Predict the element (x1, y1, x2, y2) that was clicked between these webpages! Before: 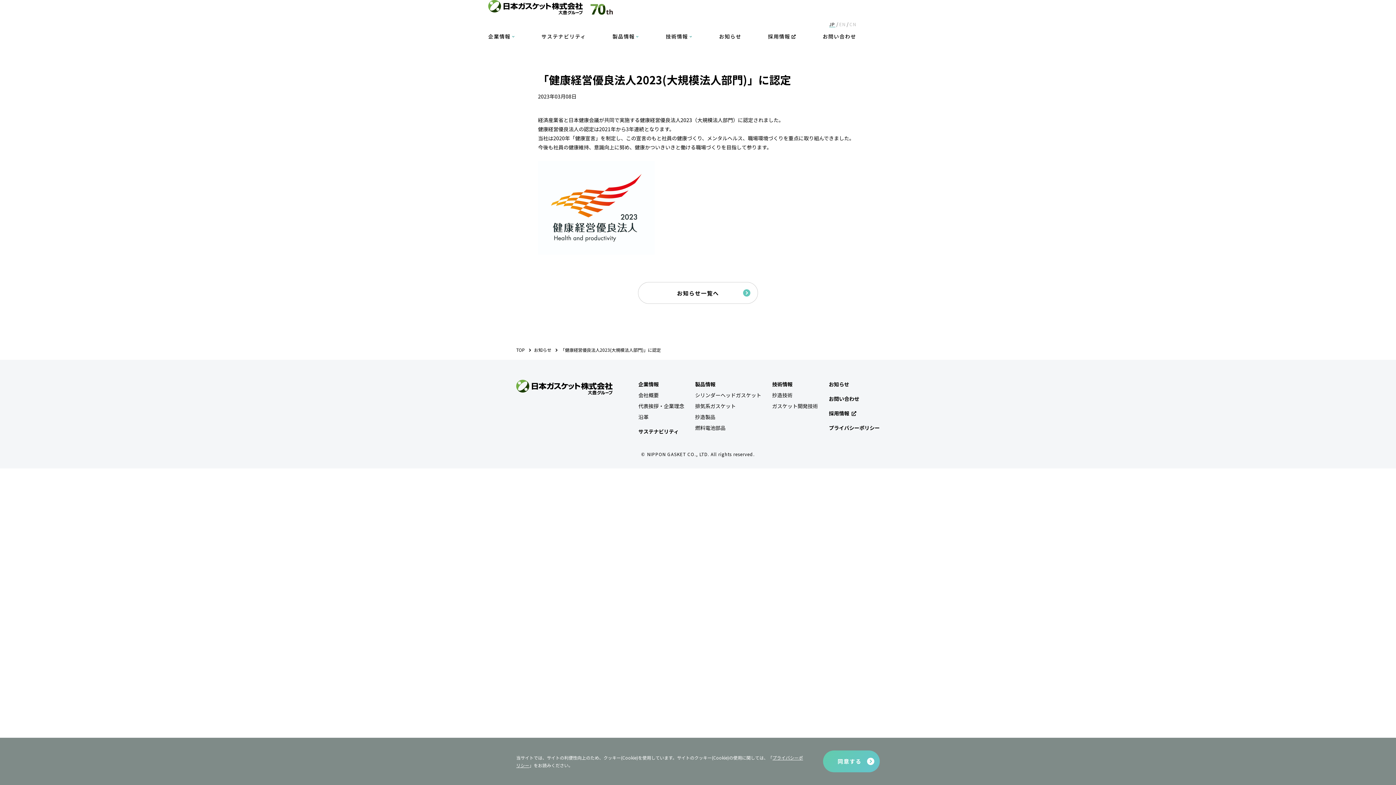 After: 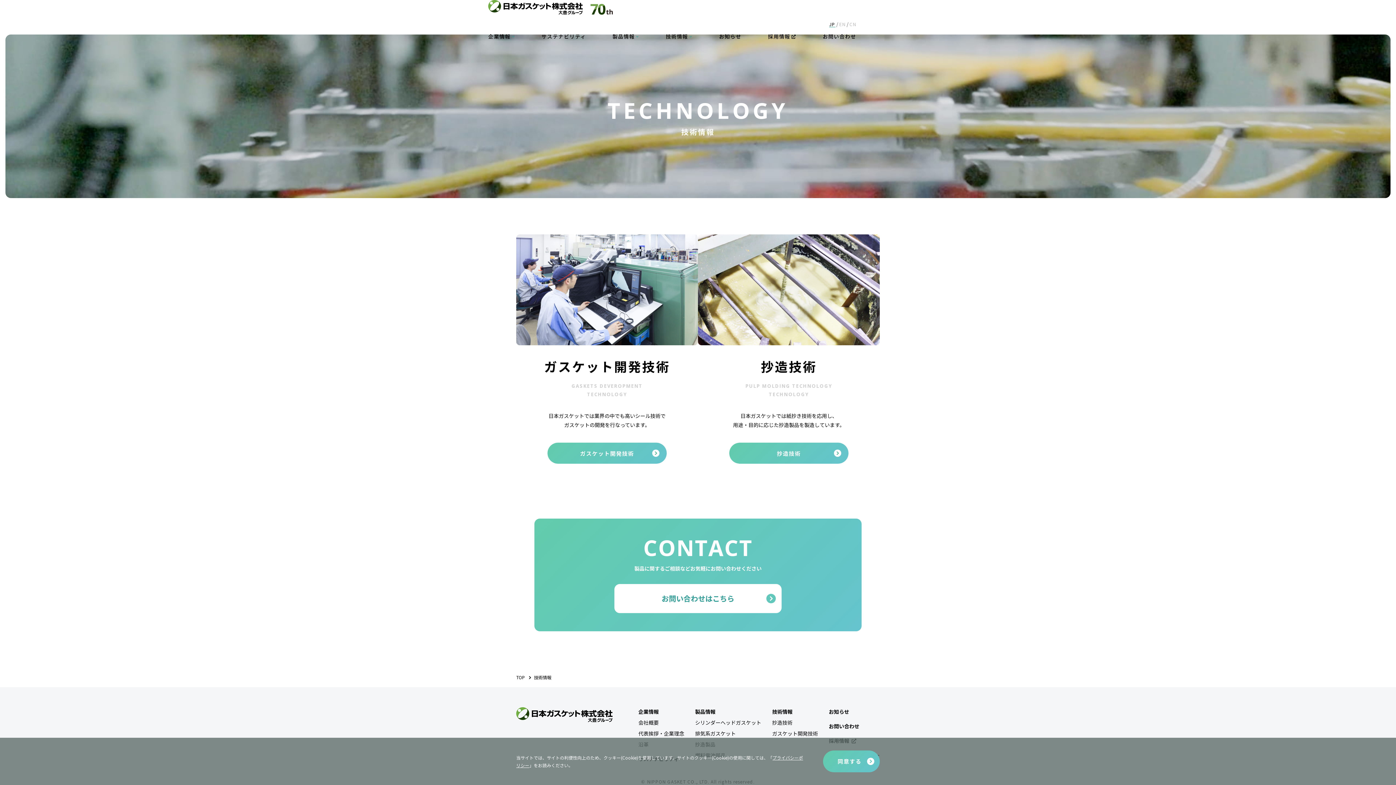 Action: bbox: (665, 30, 692, 42) label: 技術情報